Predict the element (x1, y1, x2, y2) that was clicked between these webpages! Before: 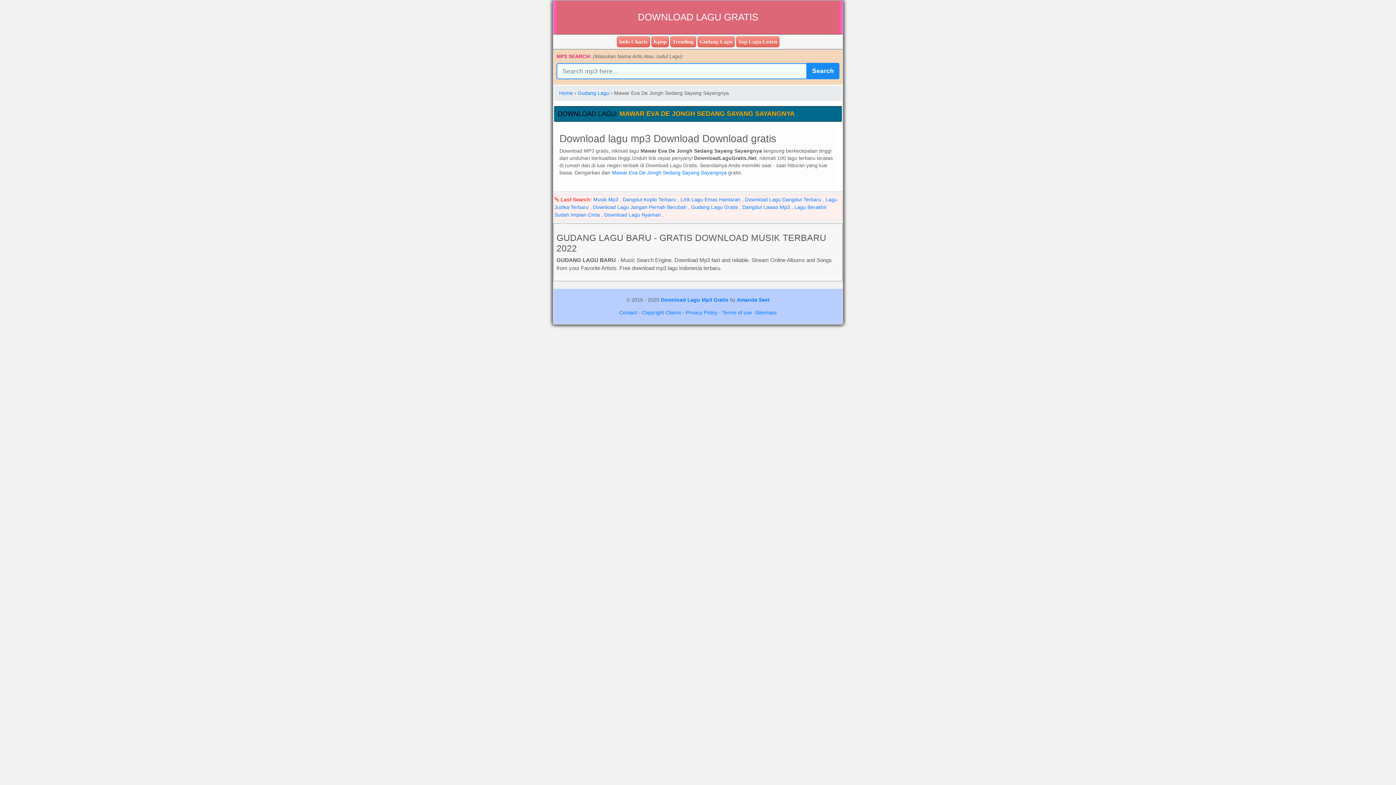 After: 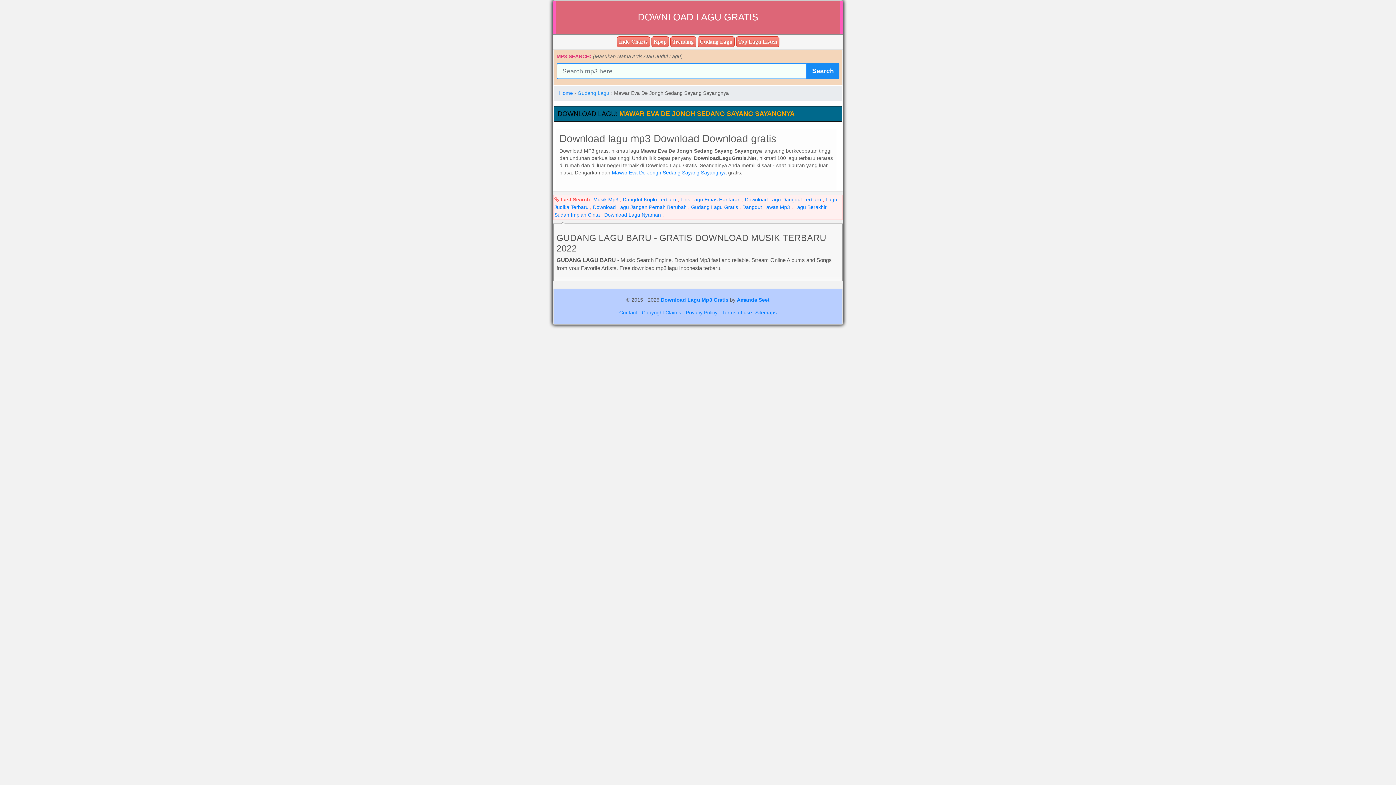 Action: bbox: (577, 90, 609, 96) label: Gudang Lagu